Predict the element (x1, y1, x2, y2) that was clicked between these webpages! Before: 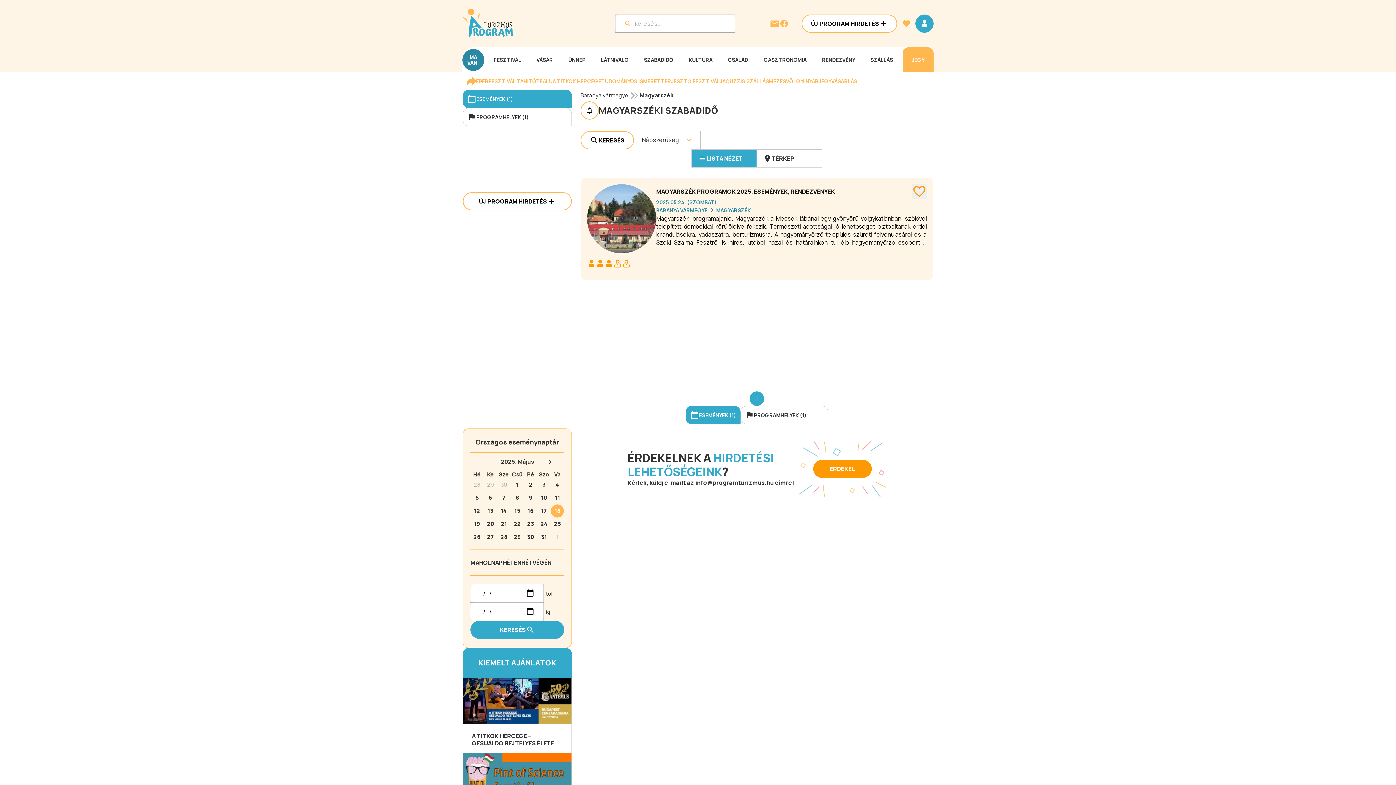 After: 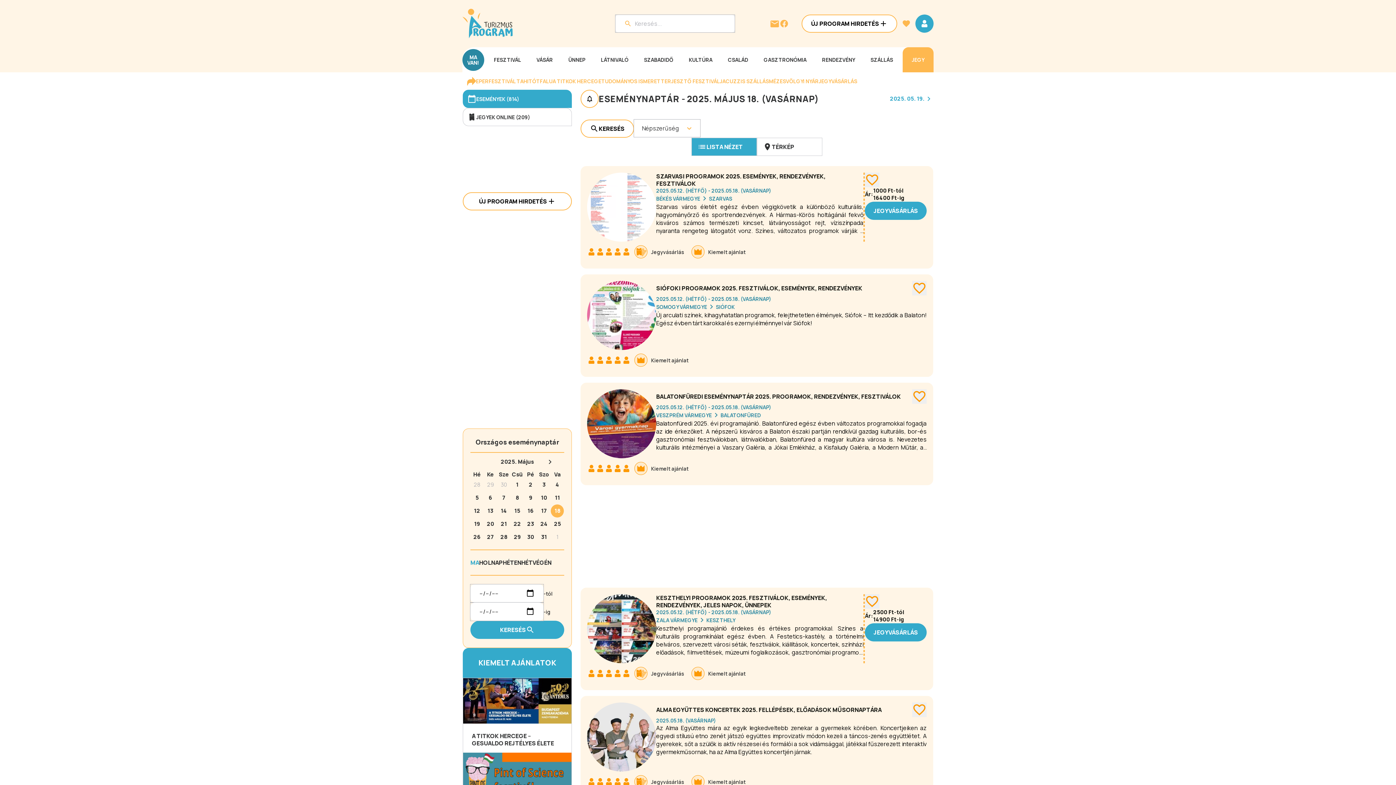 Action: label: 7 bbox: (499, 491, 508, 504)